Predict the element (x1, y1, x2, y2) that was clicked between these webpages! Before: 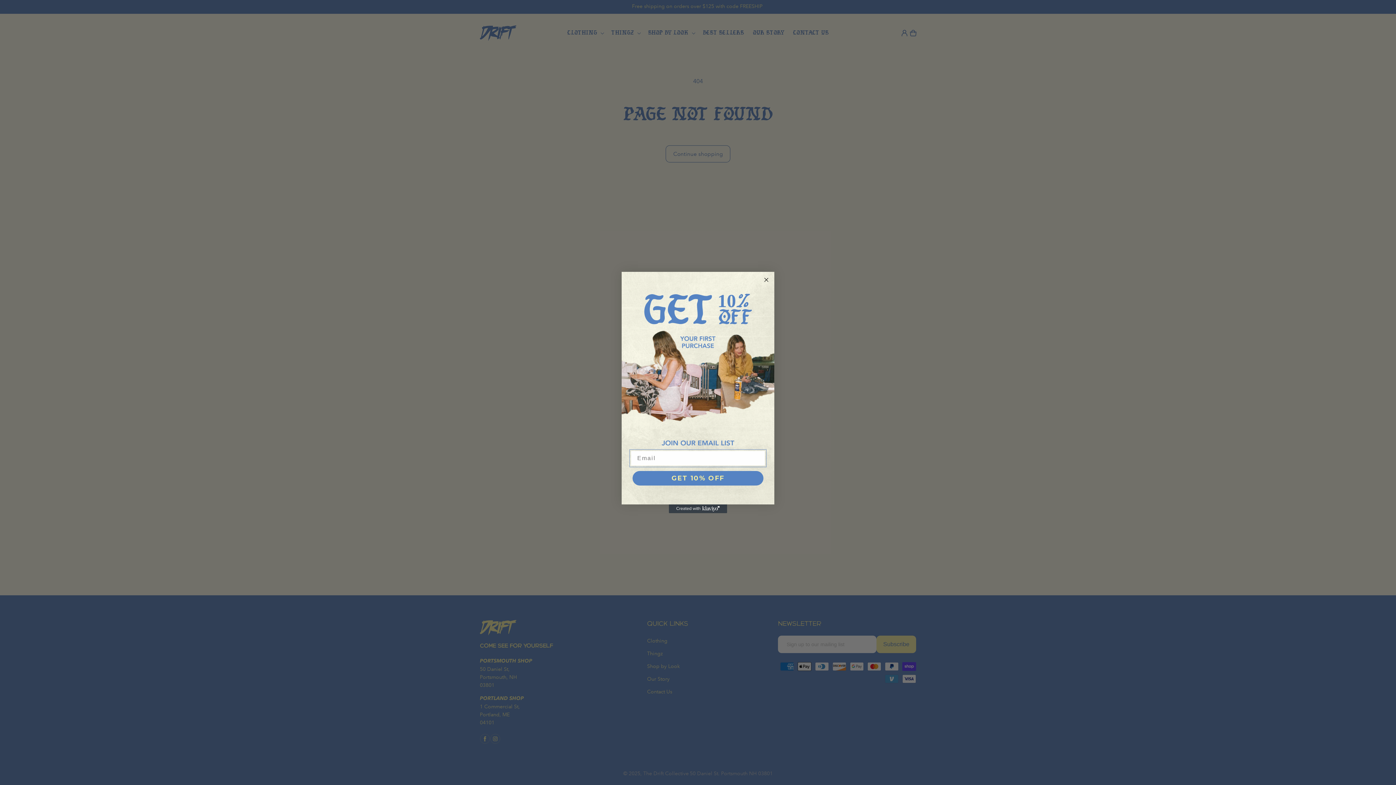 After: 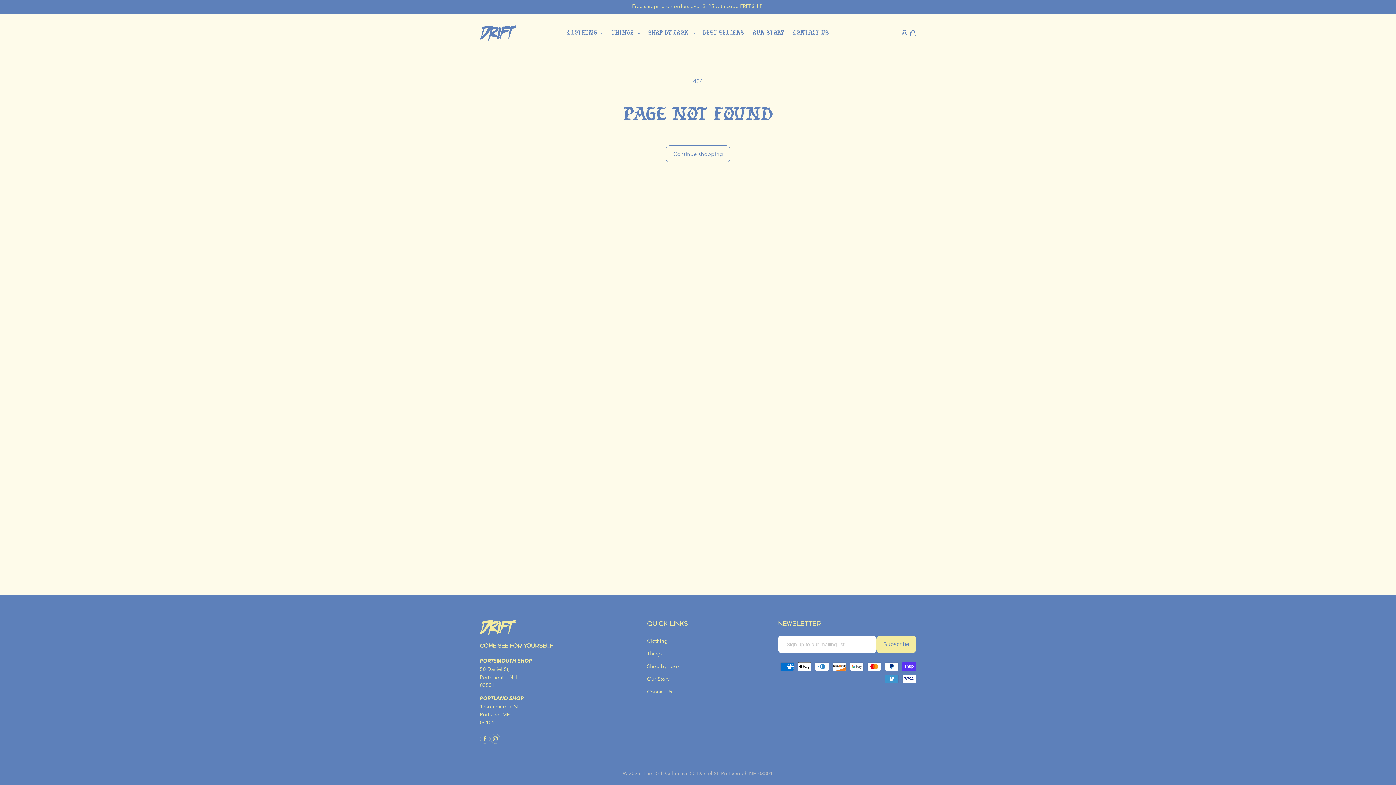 Action: bbox: (762, 275, 770, 284) label: Close dialog